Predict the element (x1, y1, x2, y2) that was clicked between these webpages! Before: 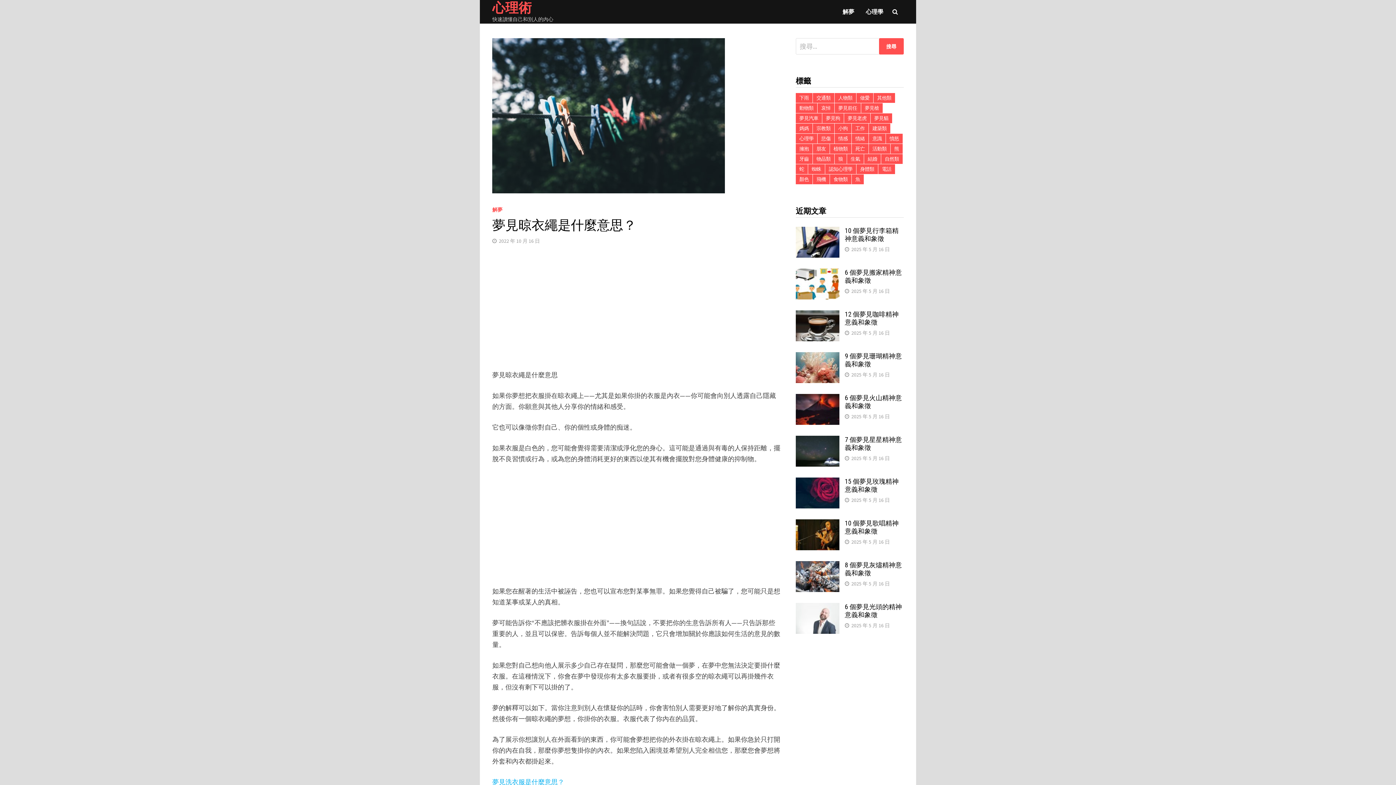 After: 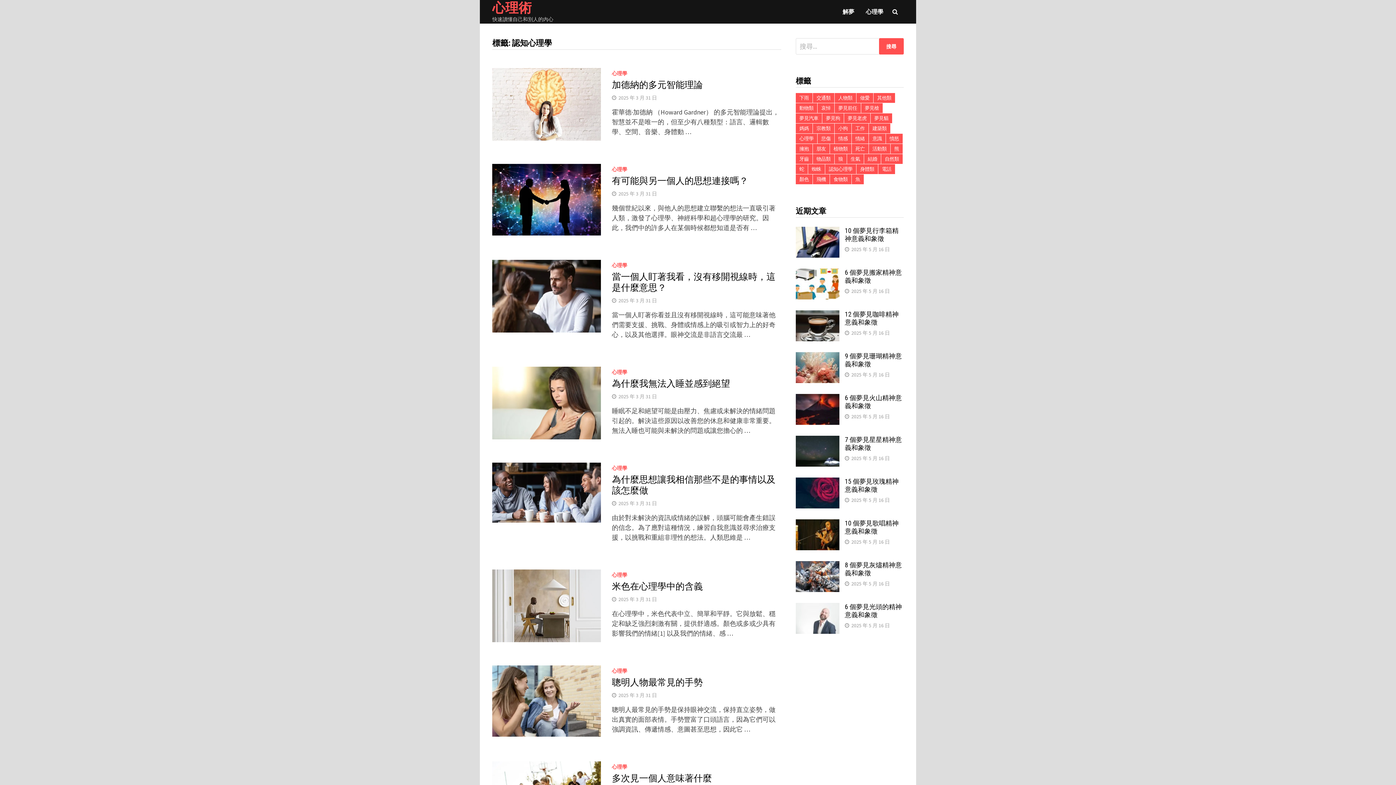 Action: label: 認知心理學 bbox: (825, 164, 856, 174)